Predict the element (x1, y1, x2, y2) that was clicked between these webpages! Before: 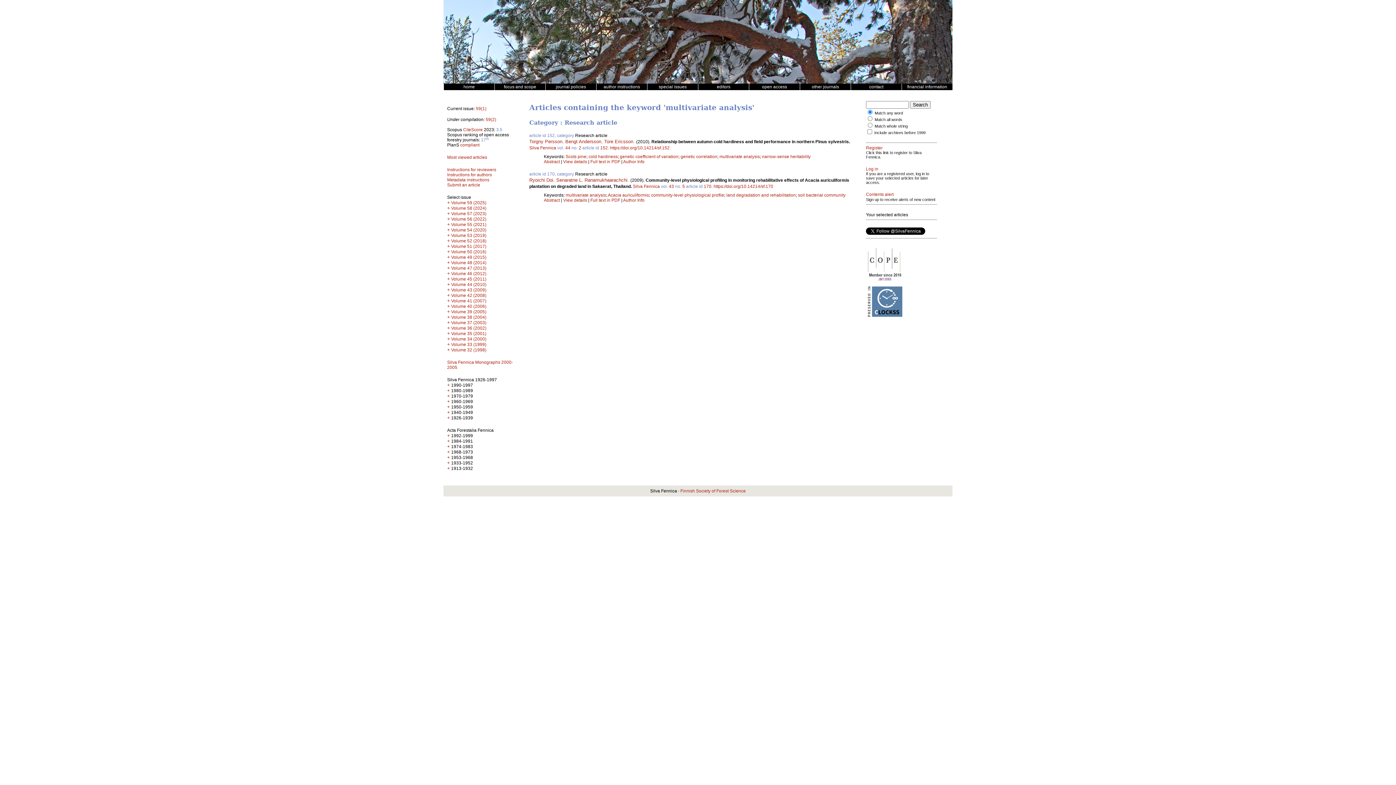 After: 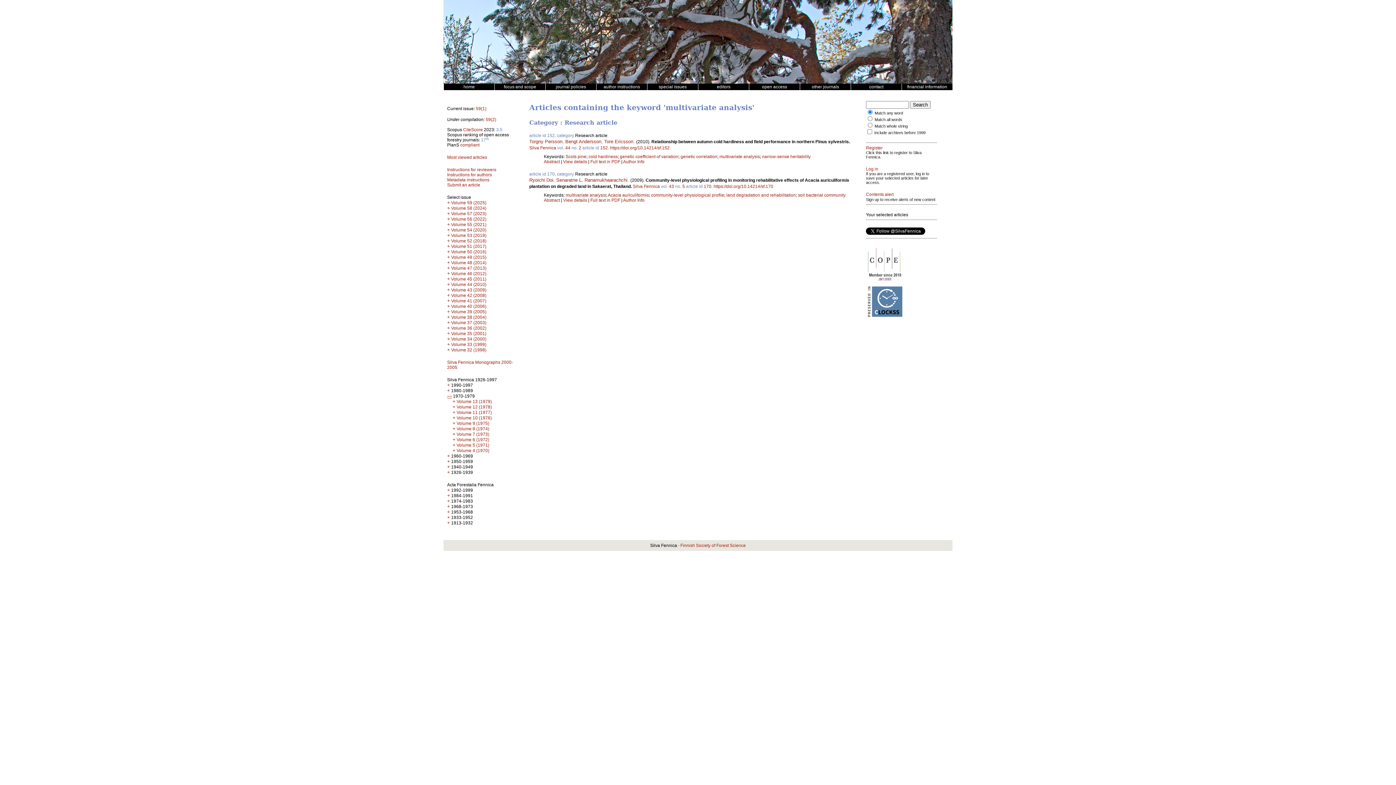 Action: bbox: (447, 393, 450, 398) label: +